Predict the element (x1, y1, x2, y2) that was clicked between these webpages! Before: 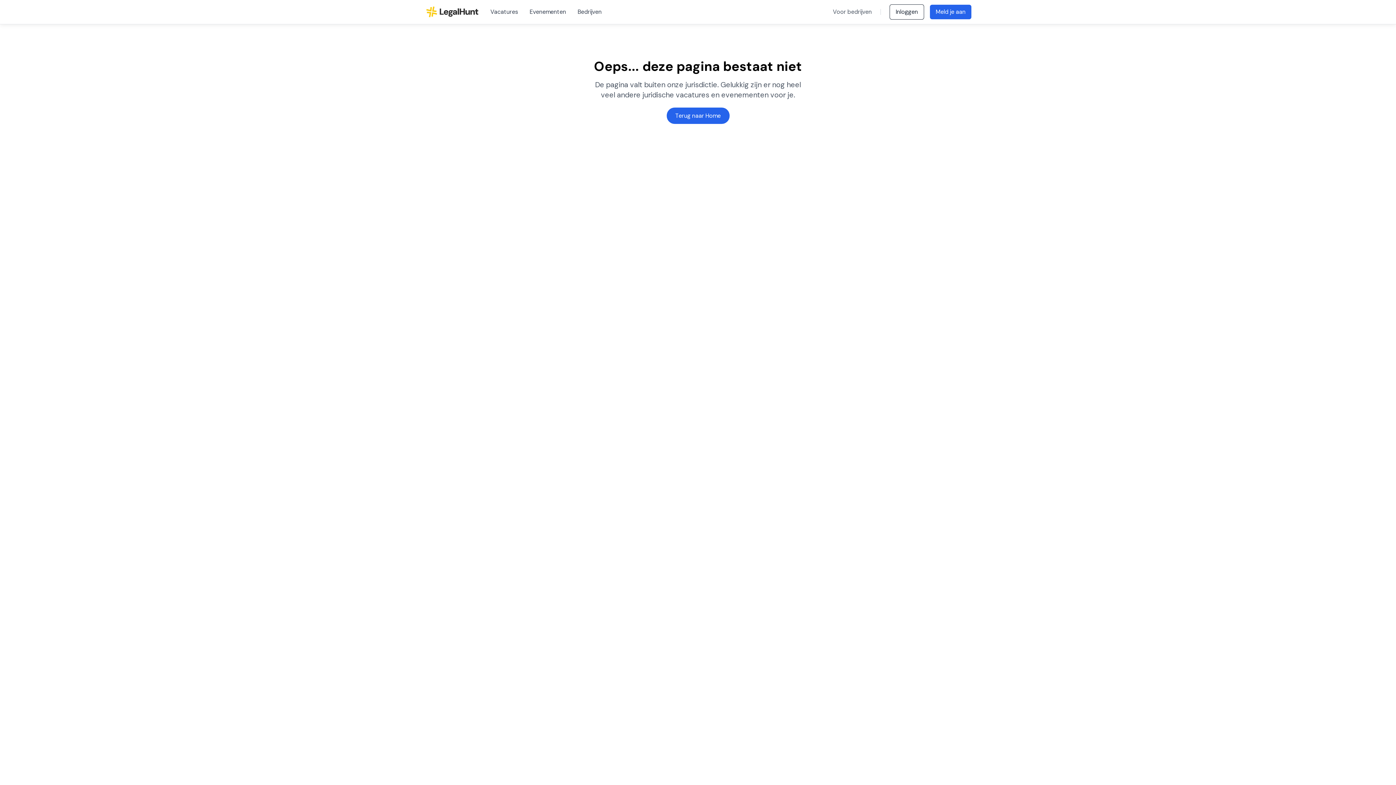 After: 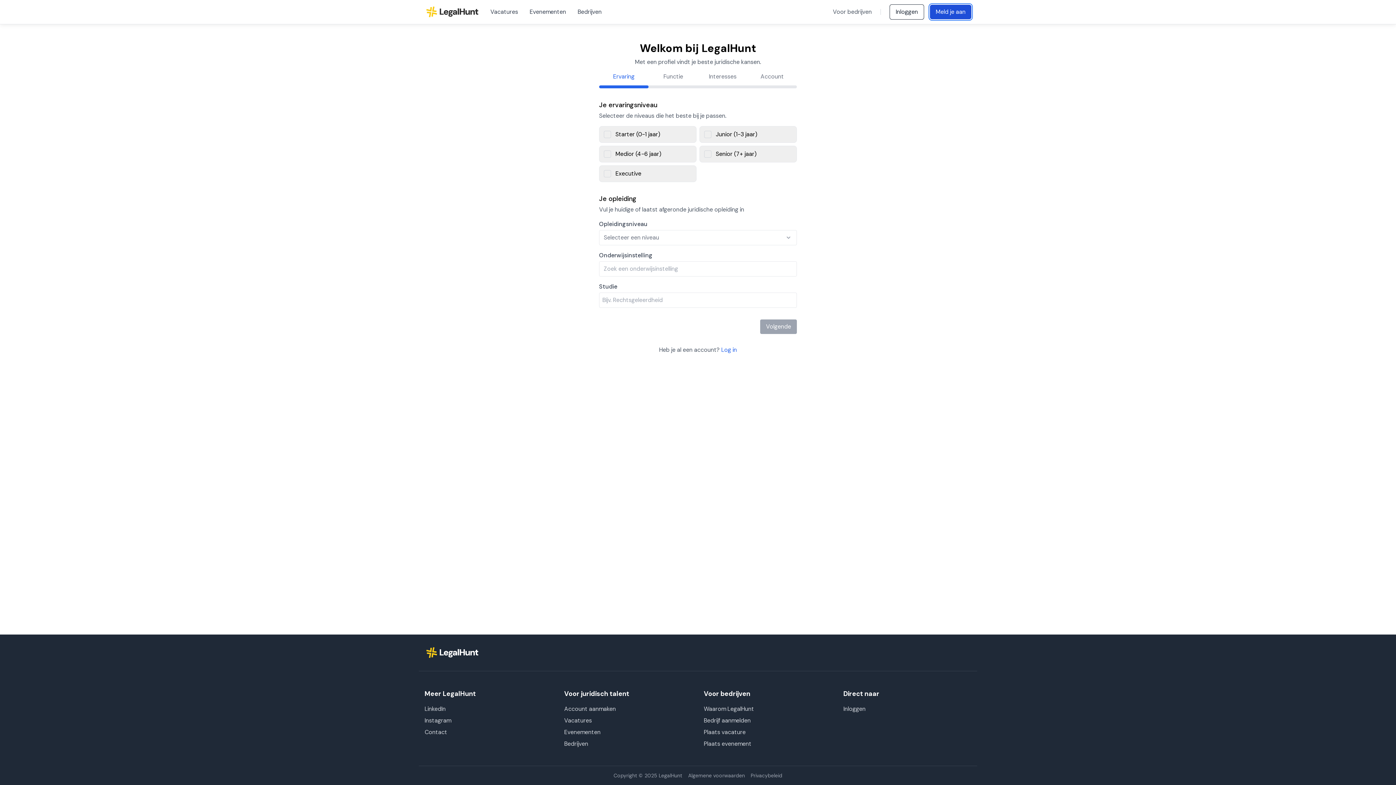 Action: label: Meld je aan bbox: (930, 4, 971, 19)